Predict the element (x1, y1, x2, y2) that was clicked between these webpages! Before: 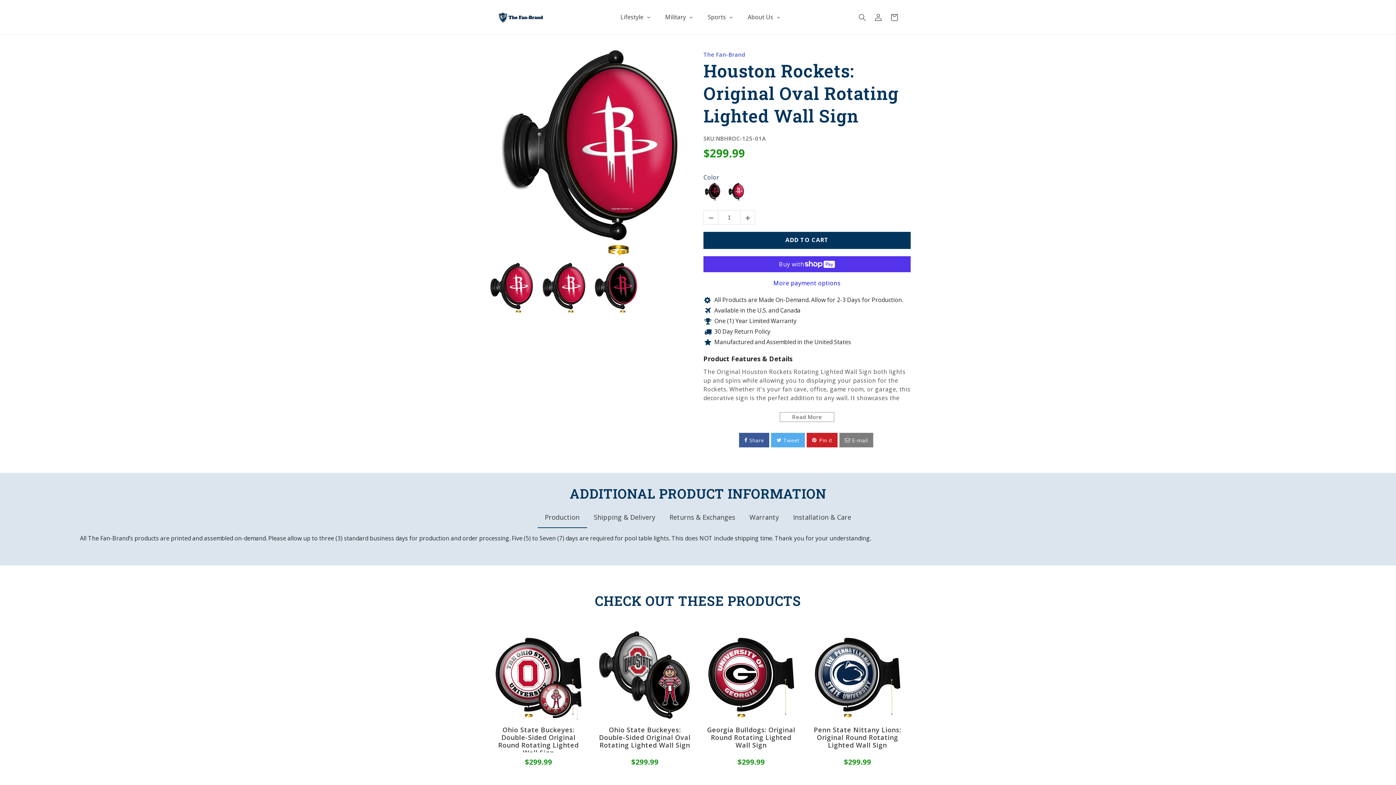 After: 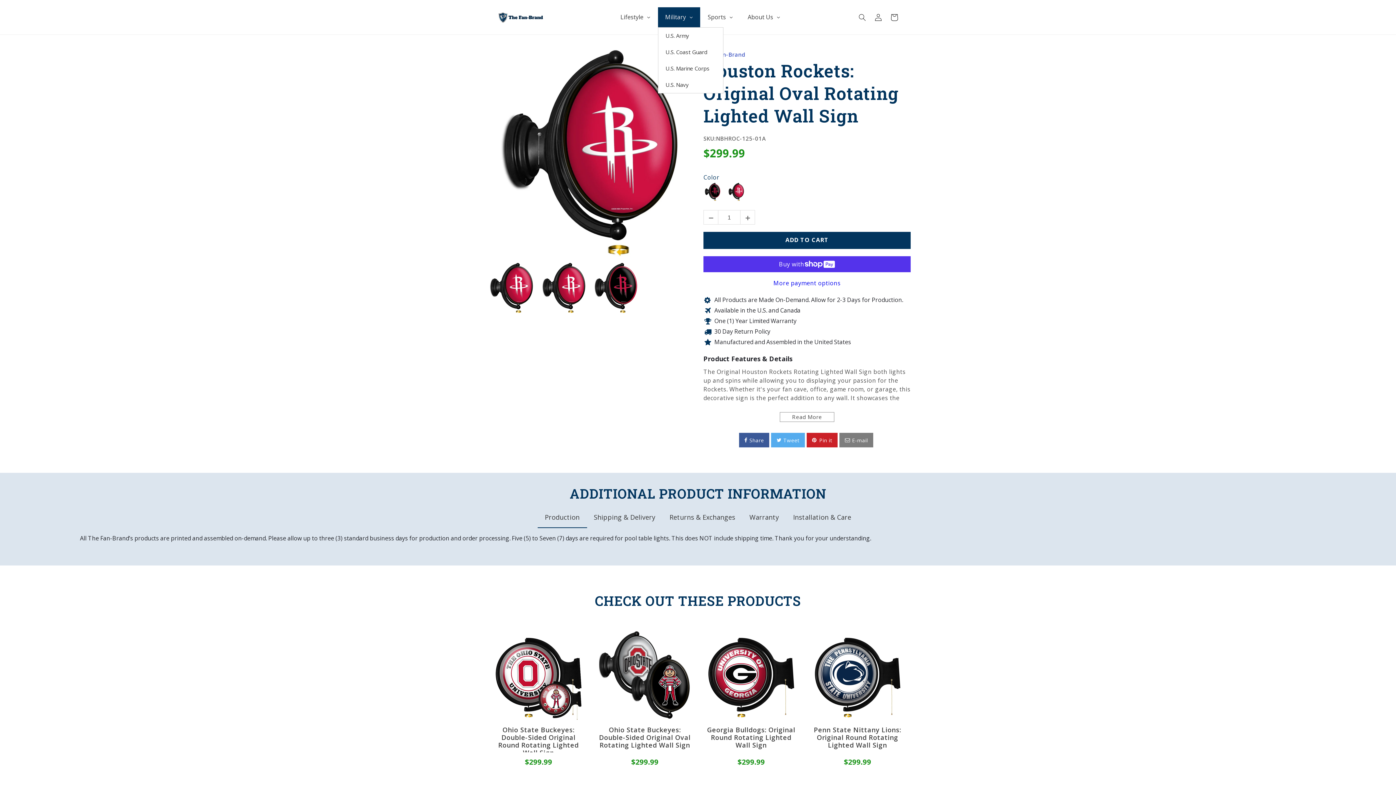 Action: label: Military bbox: (658, 7, 700, 27)